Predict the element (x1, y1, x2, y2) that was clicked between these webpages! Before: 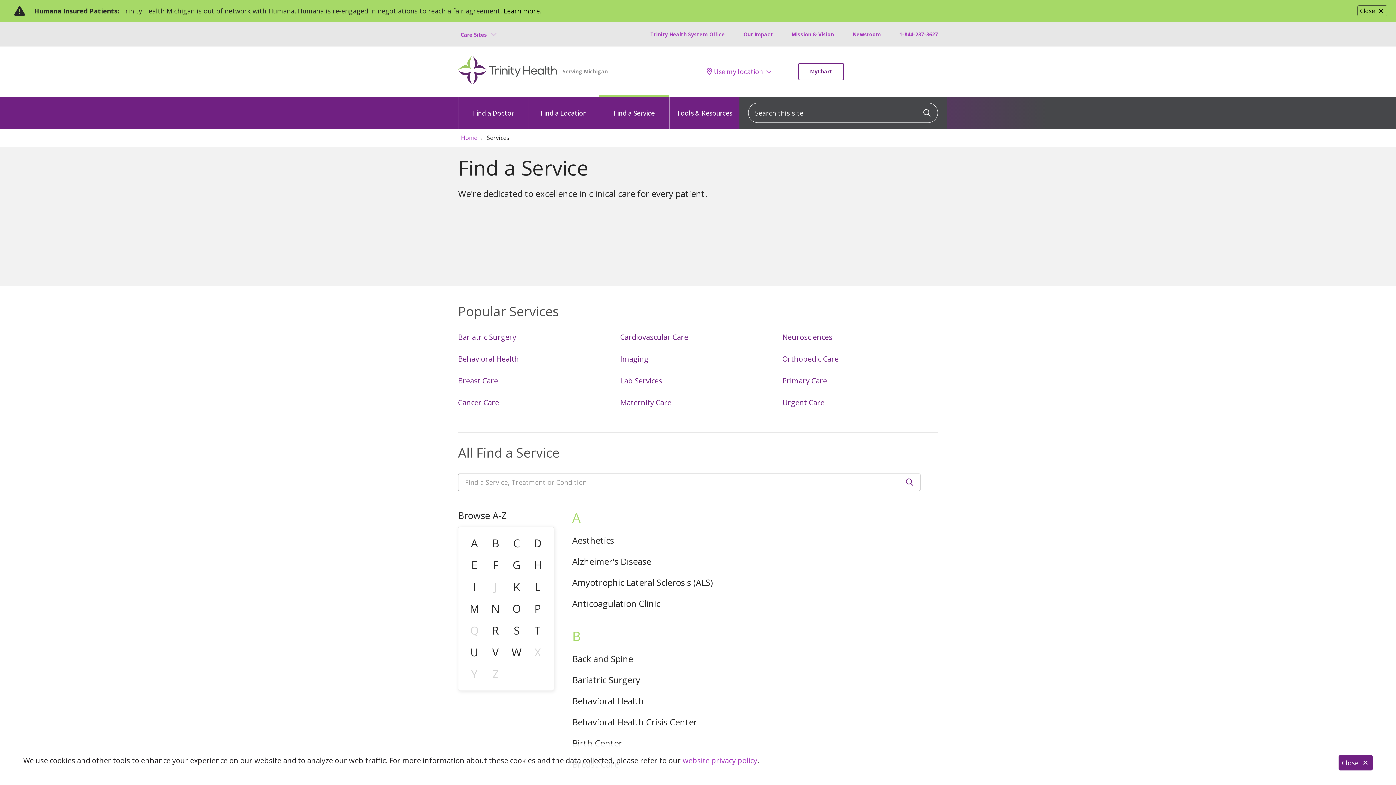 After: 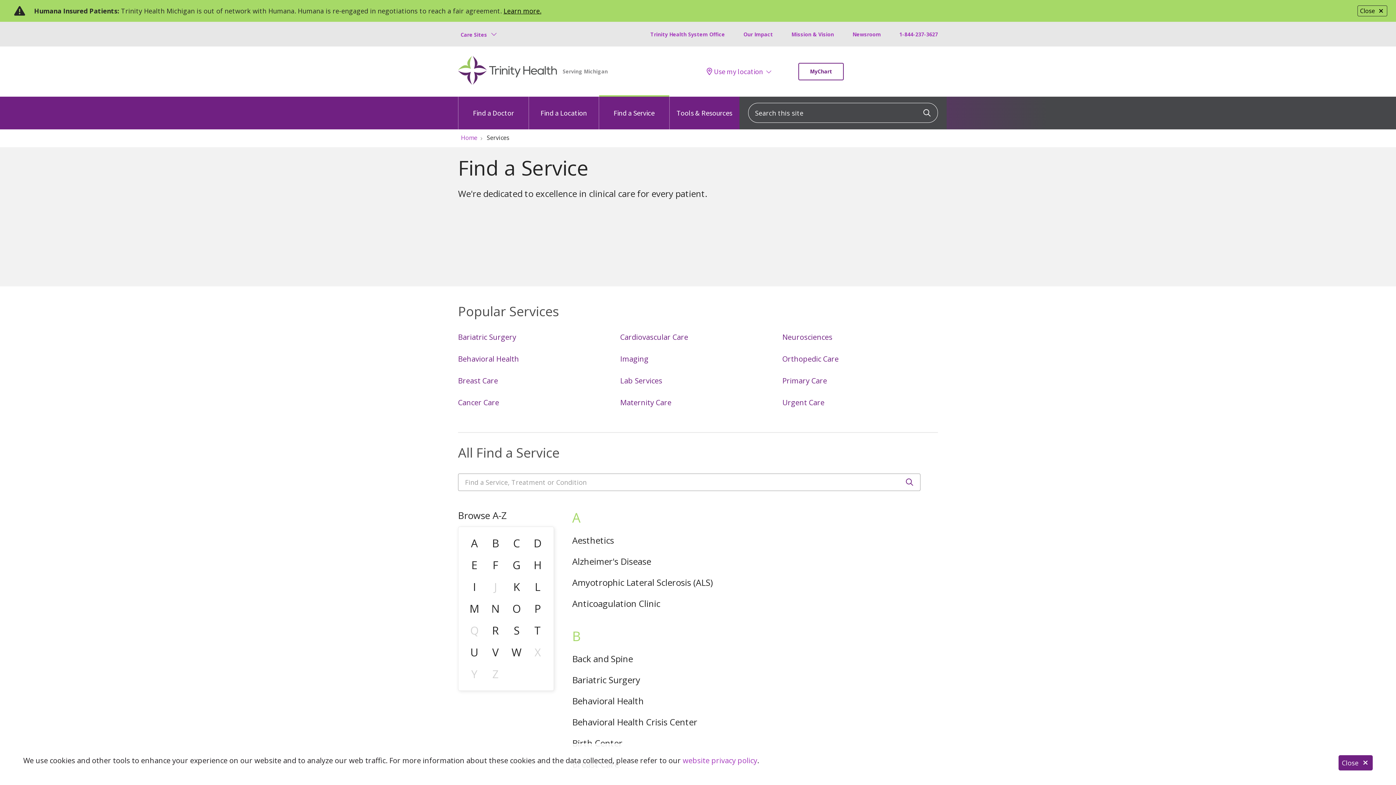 Action: label: X bbox: (532, 645, 543, 659)